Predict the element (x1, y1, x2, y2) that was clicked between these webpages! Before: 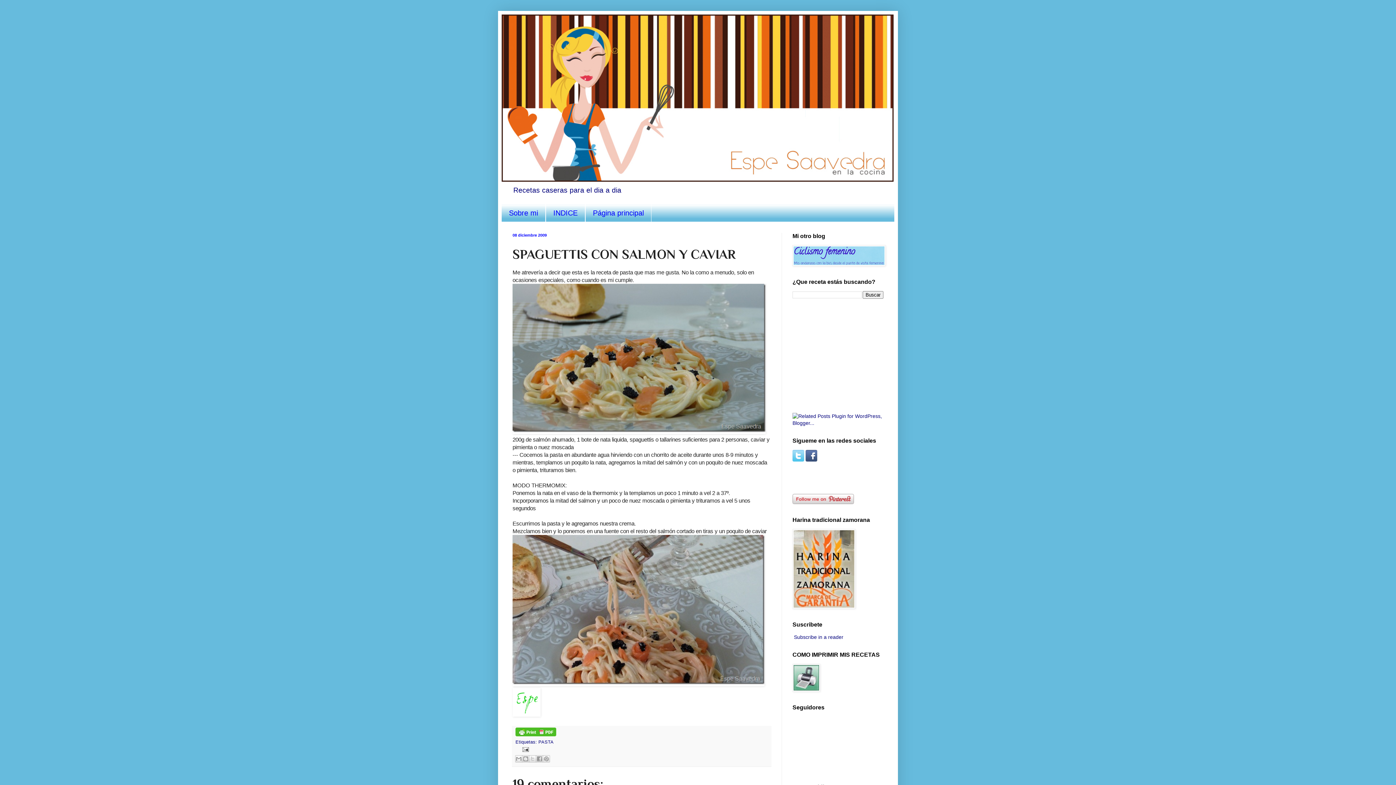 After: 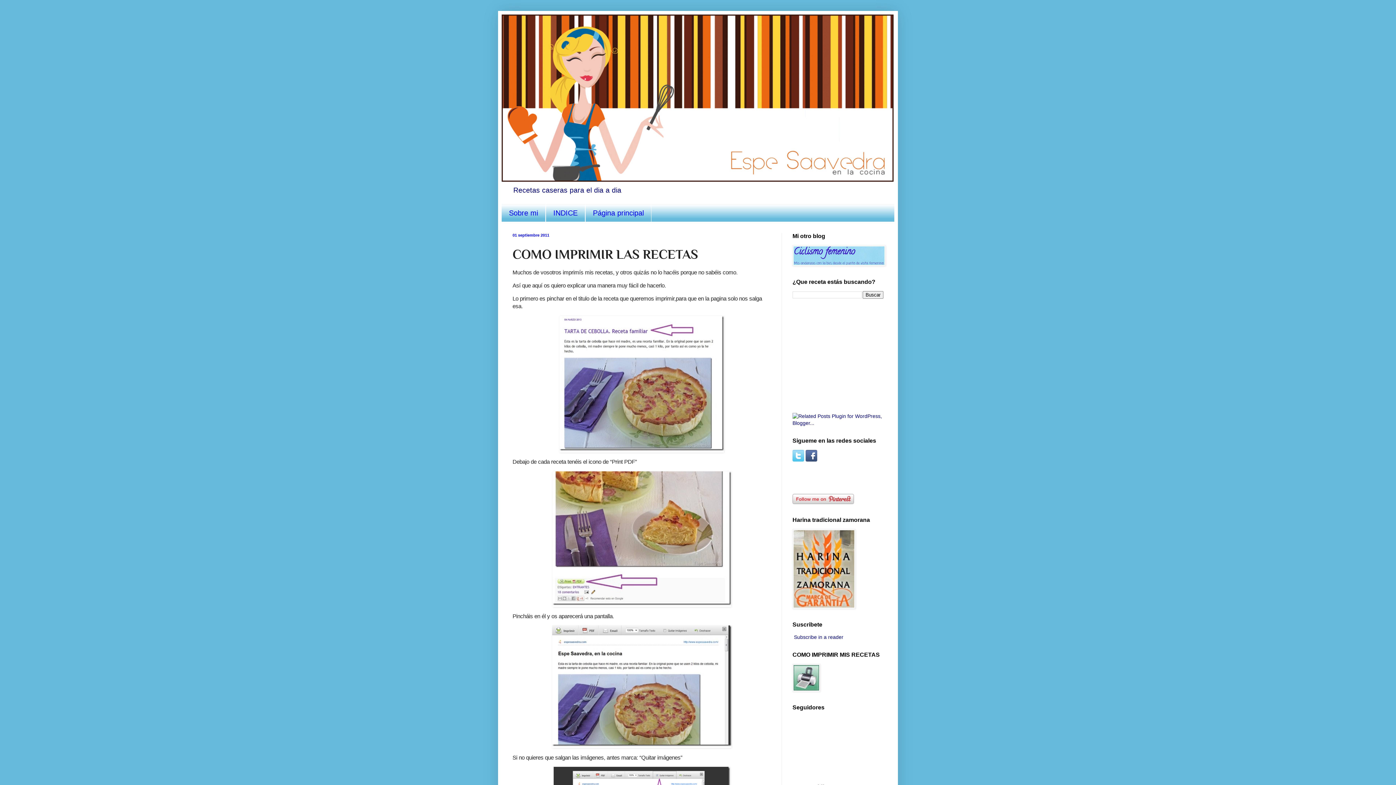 Action: bbox: (792, 687, 820, 693)